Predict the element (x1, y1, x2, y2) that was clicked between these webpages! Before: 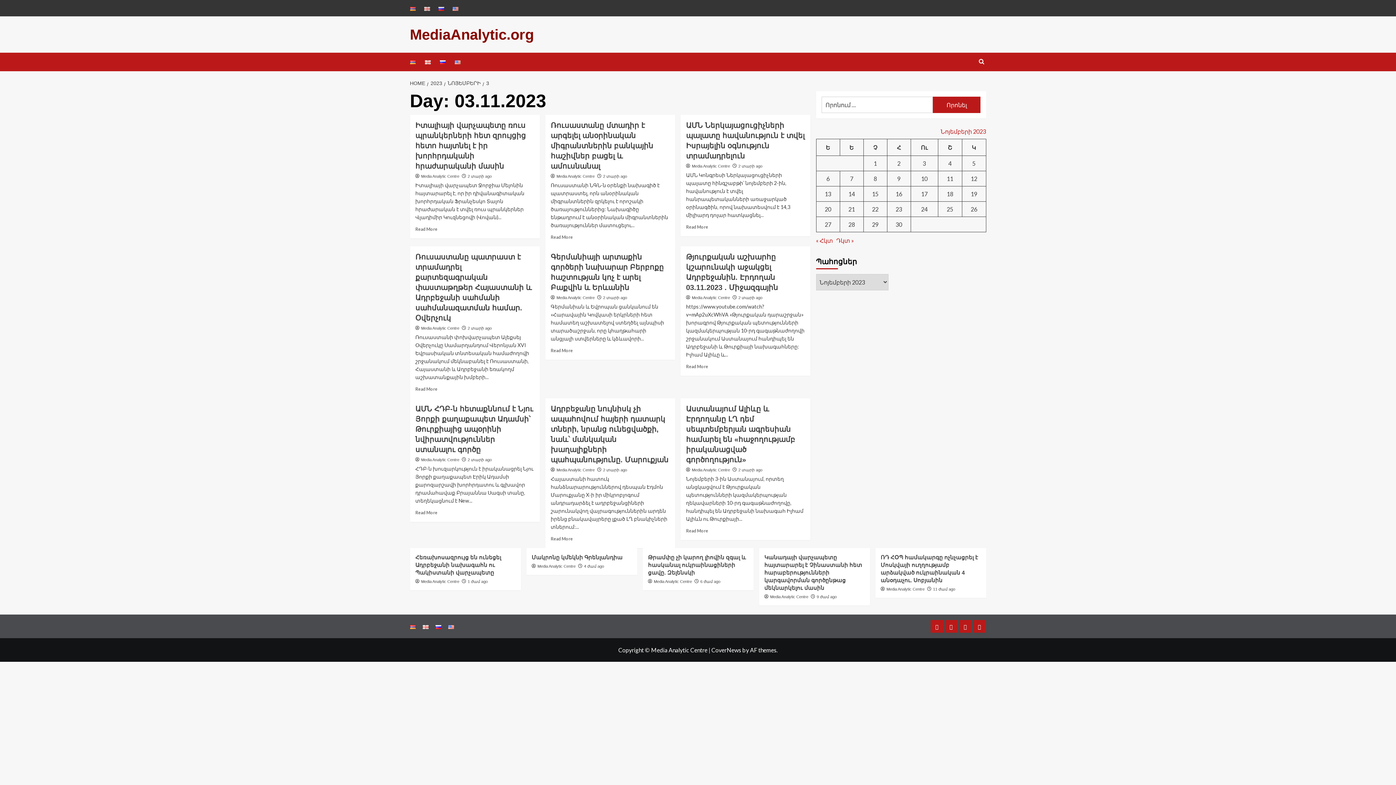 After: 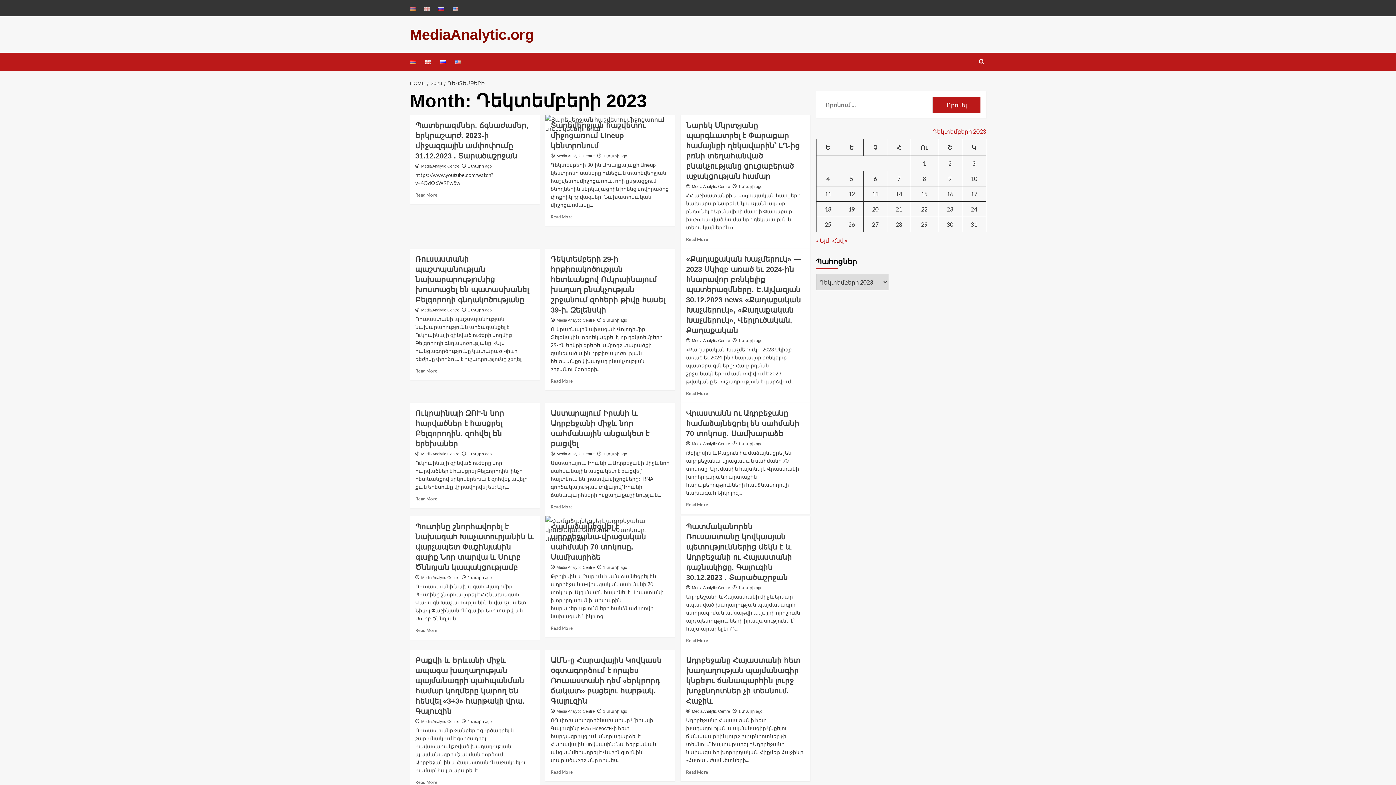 Action: label: Դկտ » bbox: (836, 237, 854, 244)